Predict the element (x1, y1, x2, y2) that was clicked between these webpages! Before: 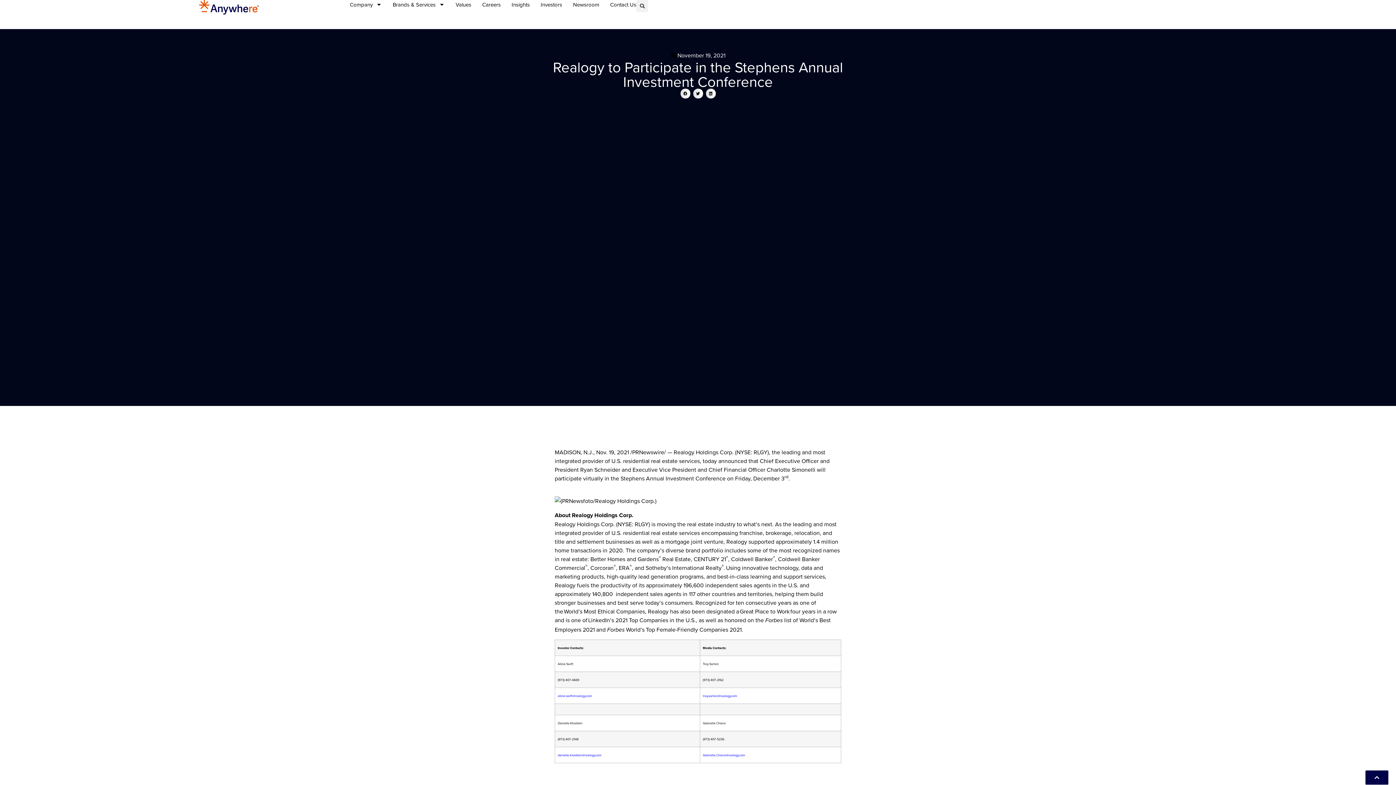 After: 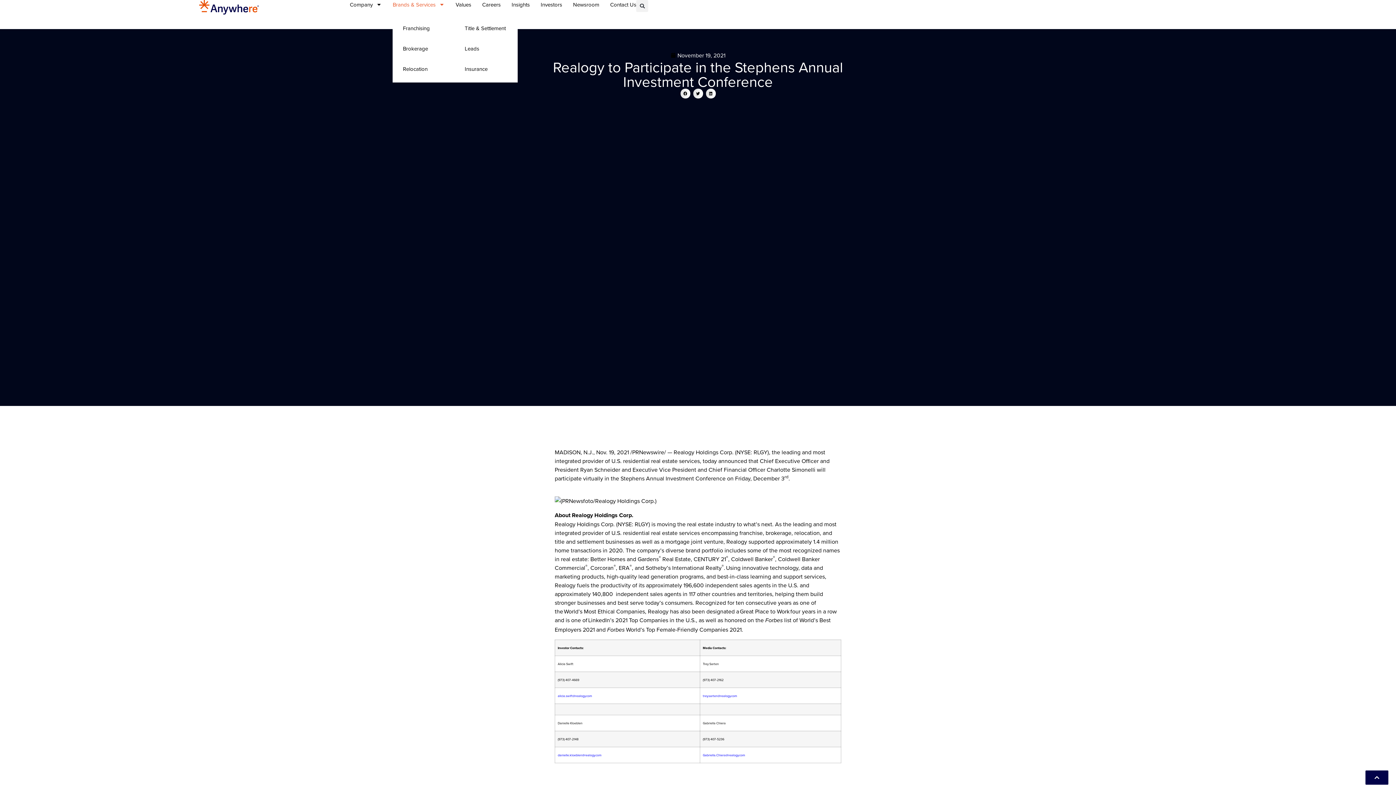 Action: label: Brands & Services bbox: (392, 0, 444, 9)